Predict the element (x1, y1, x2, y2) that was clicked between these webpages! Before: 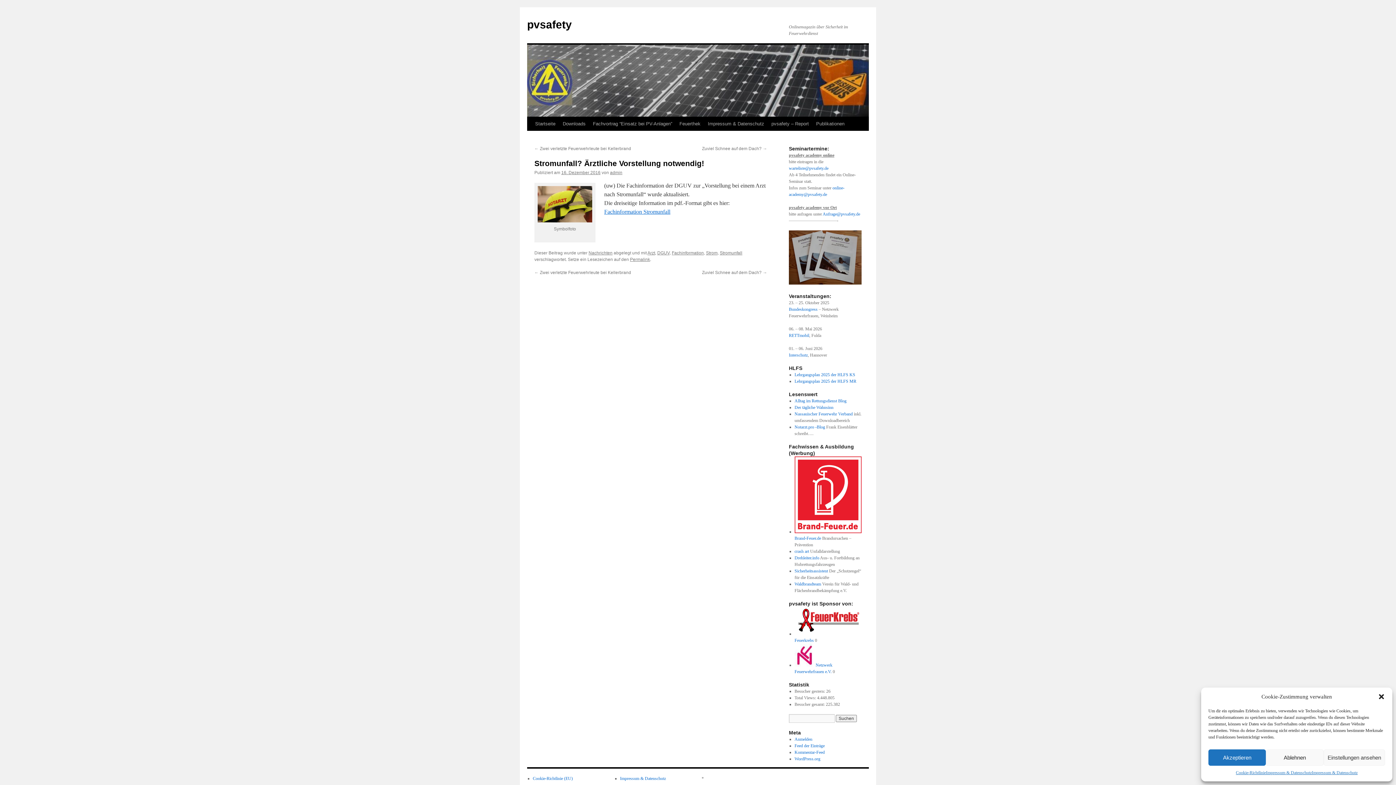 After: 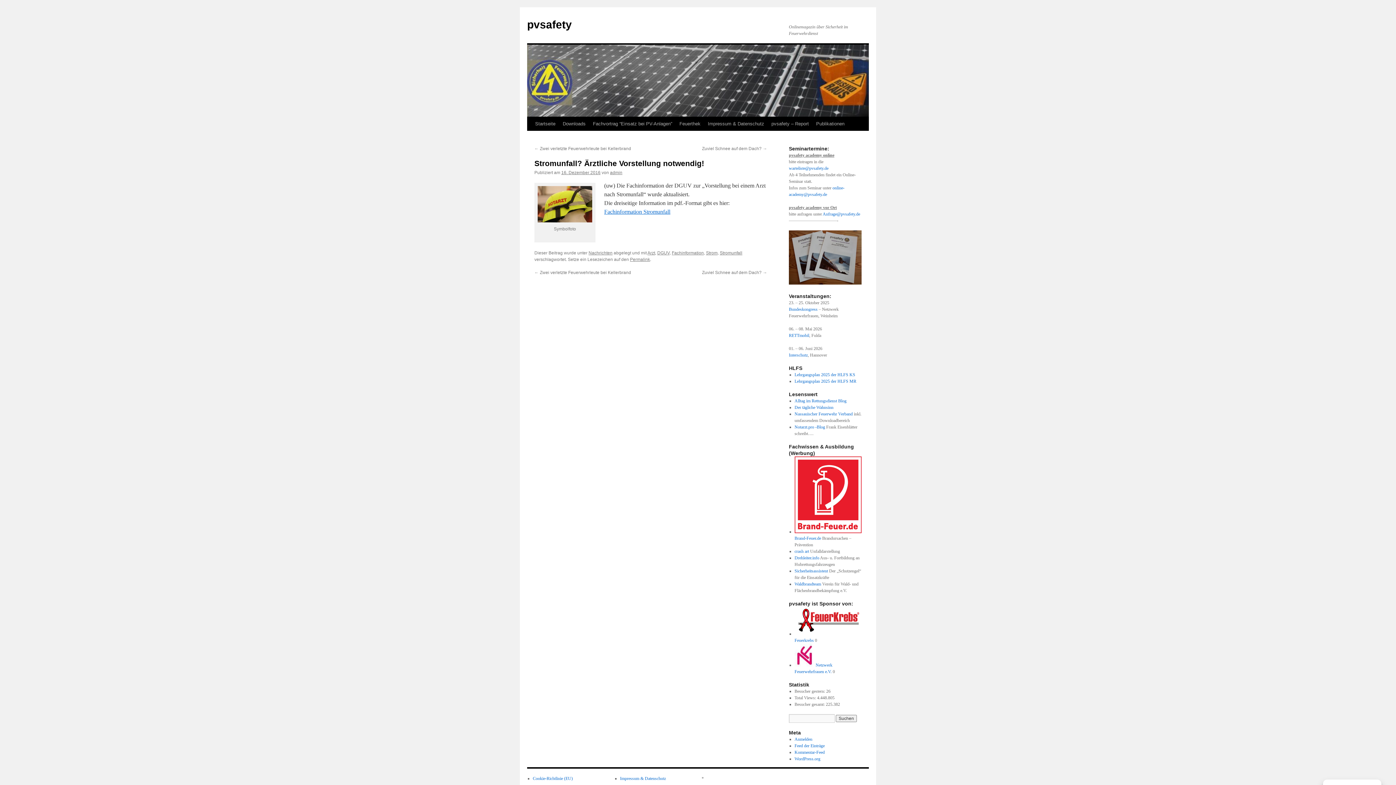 Action: bbox: (1208, 749, 1266, 766) label: Akzeptieren